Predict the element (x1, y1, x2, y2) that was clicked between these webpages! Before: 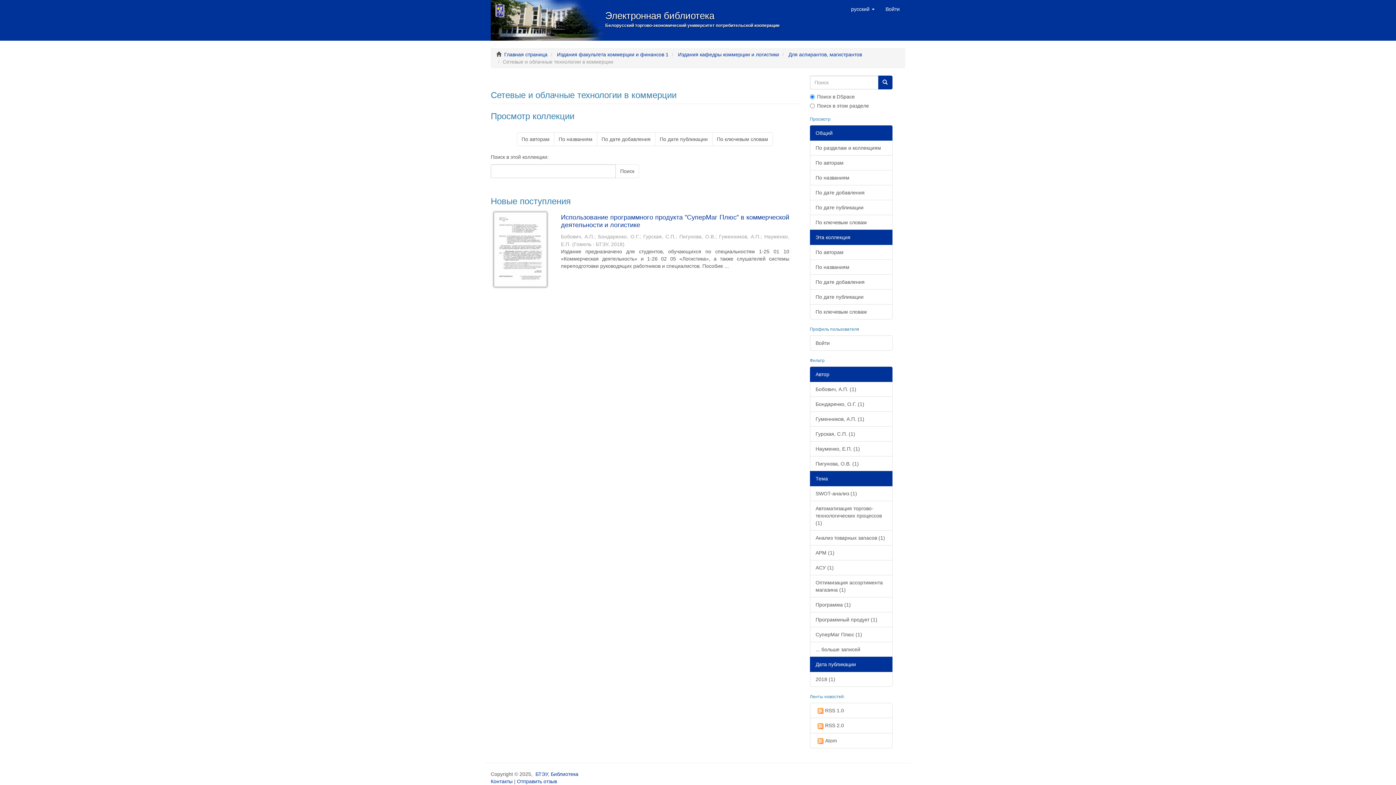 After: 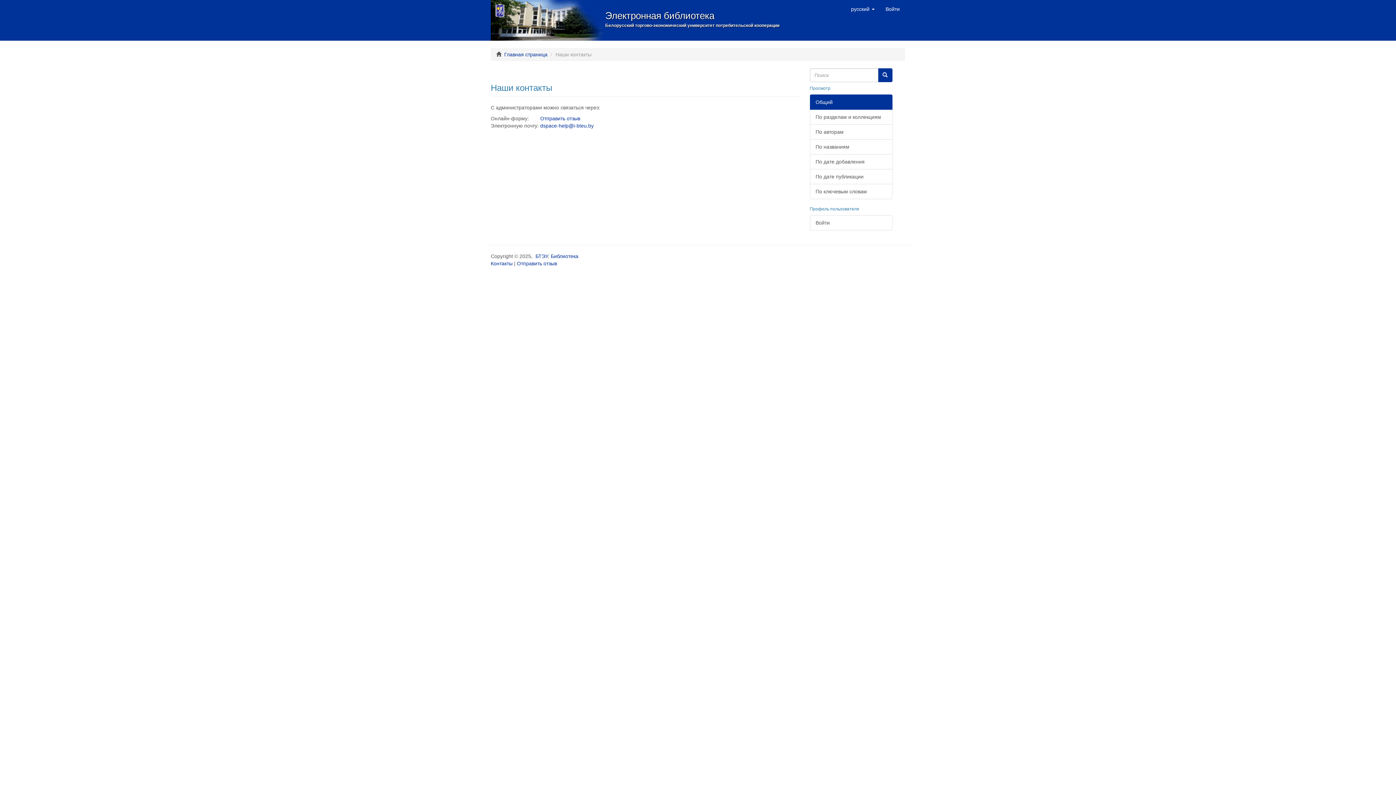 Action: label: Контакты bbox: (490, 778, 512, 784)